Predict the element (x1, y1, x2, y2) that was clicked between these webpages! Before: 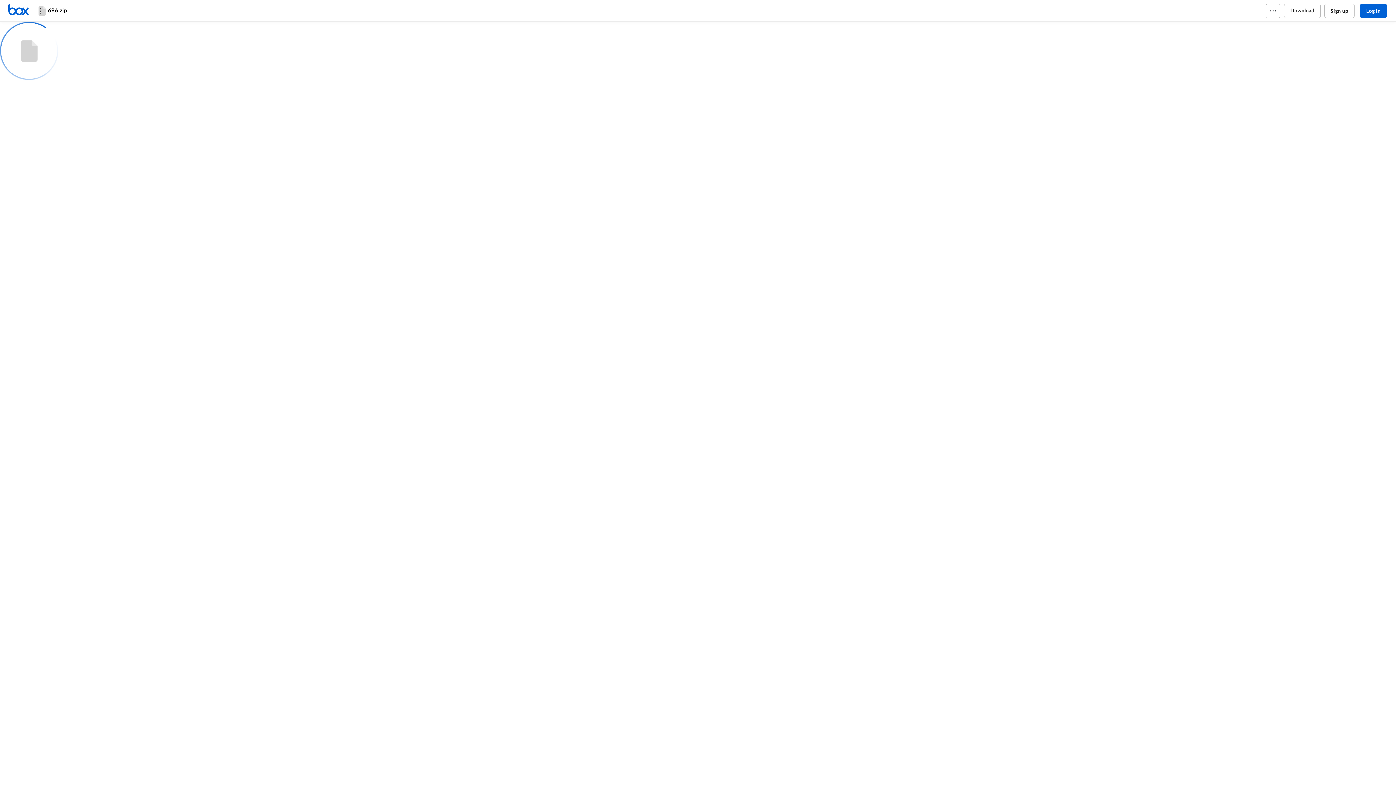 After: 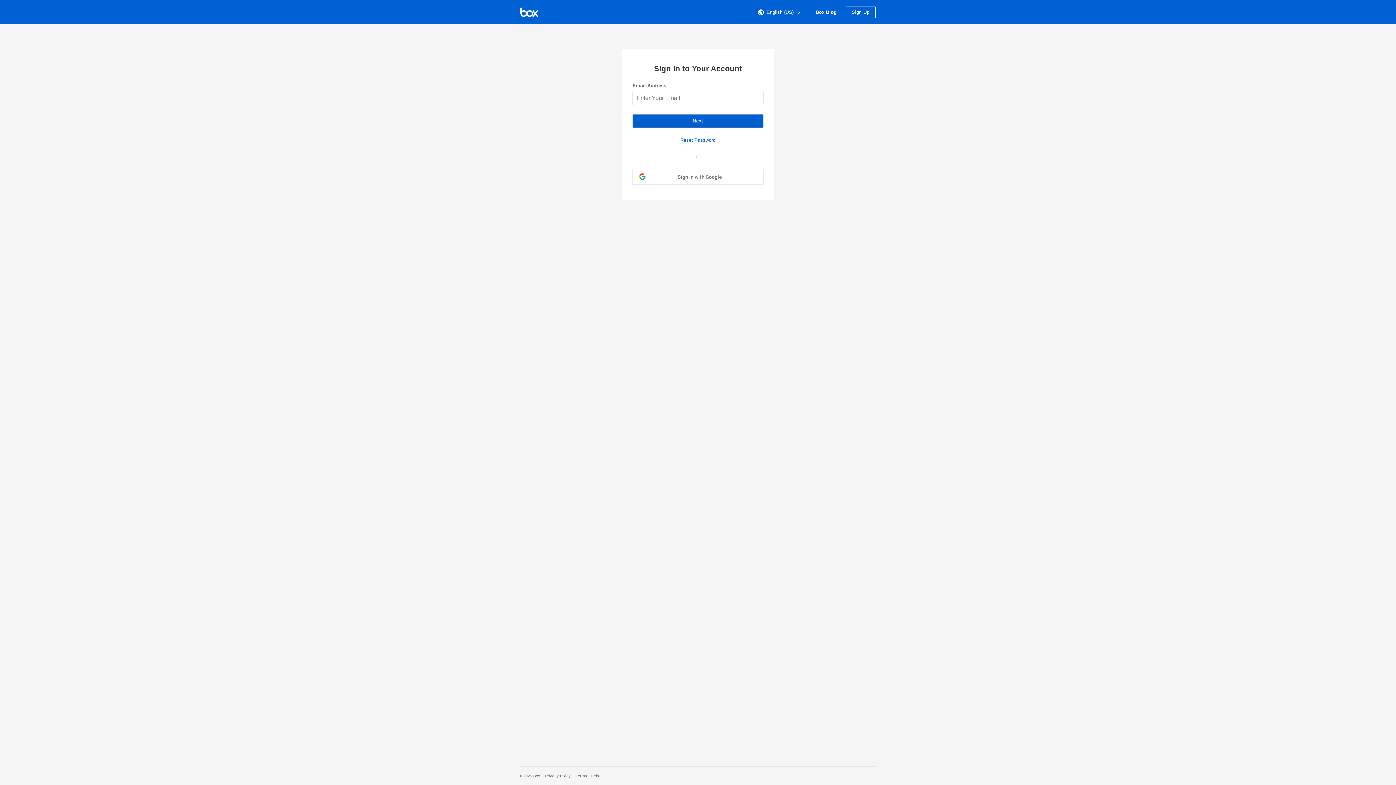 Action: label: Home bbox: (7, 3, 36, 17)